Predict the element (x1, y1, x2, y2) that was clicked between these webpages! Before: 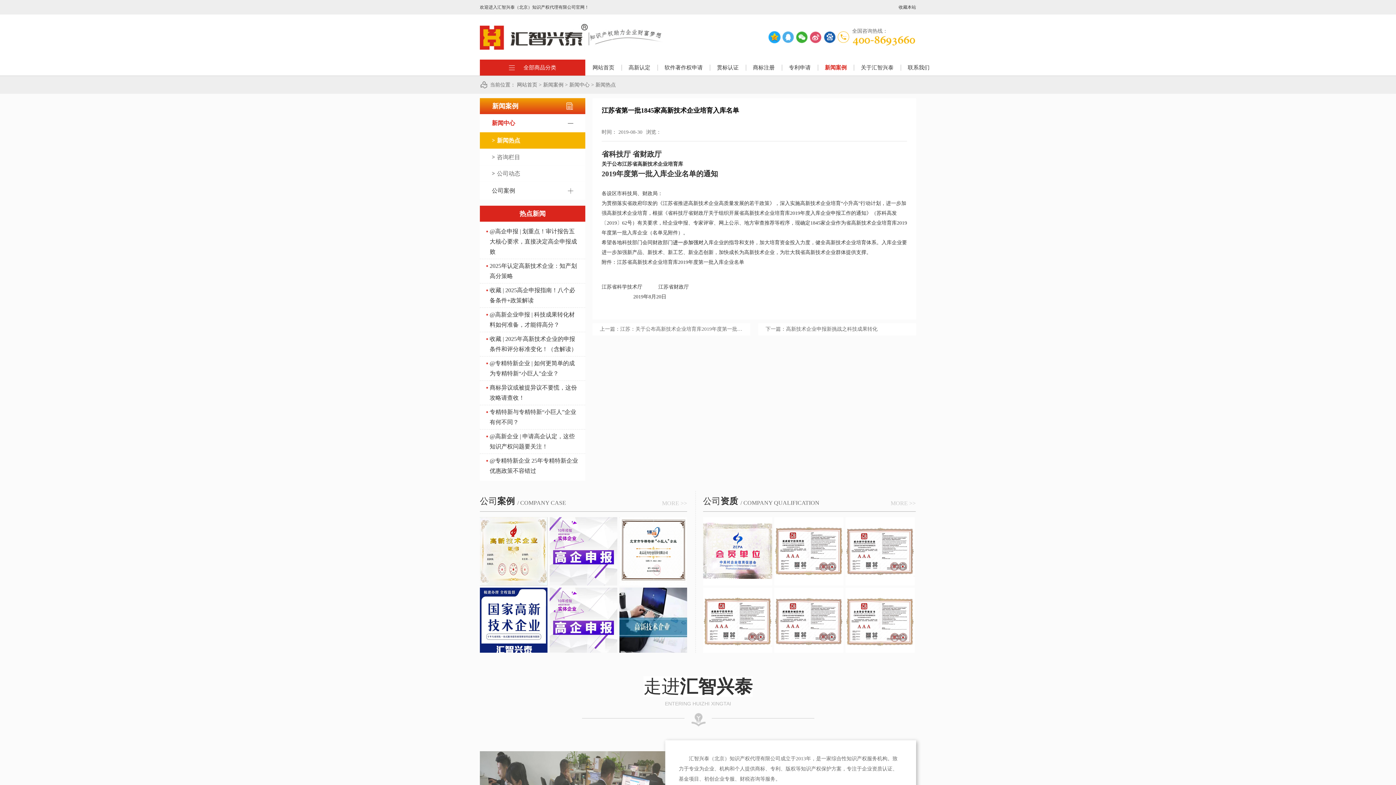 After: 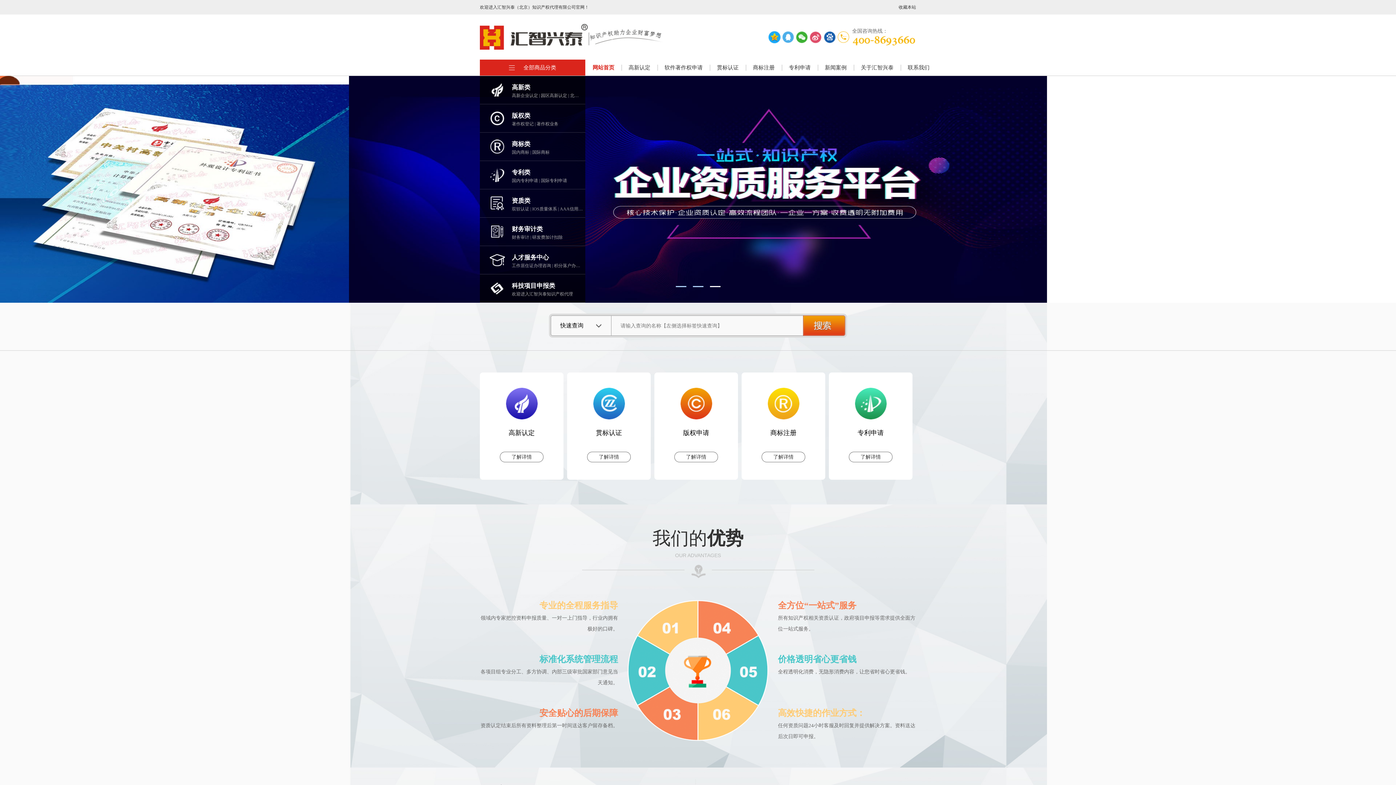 Action: label: 网站首页  bbox: (517, 82, 538, 87)